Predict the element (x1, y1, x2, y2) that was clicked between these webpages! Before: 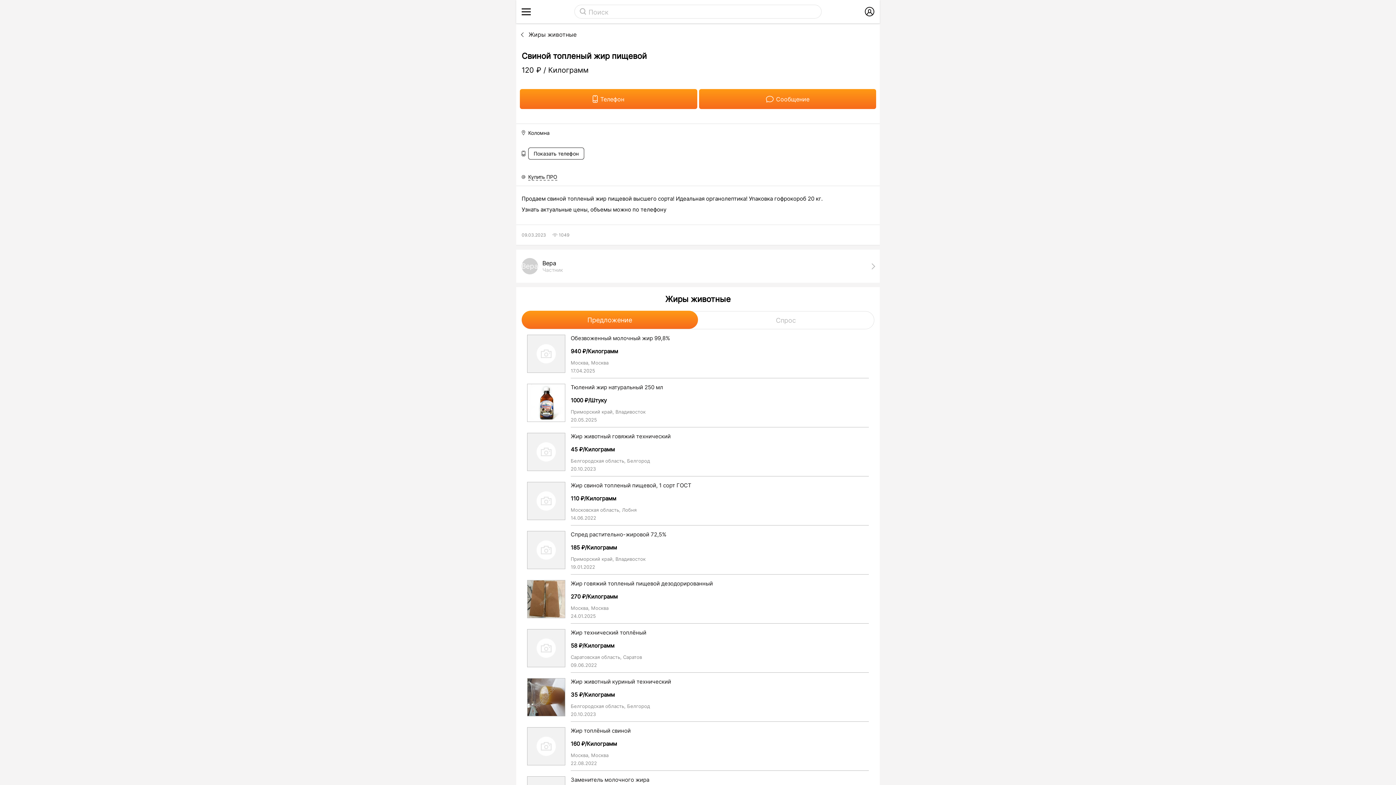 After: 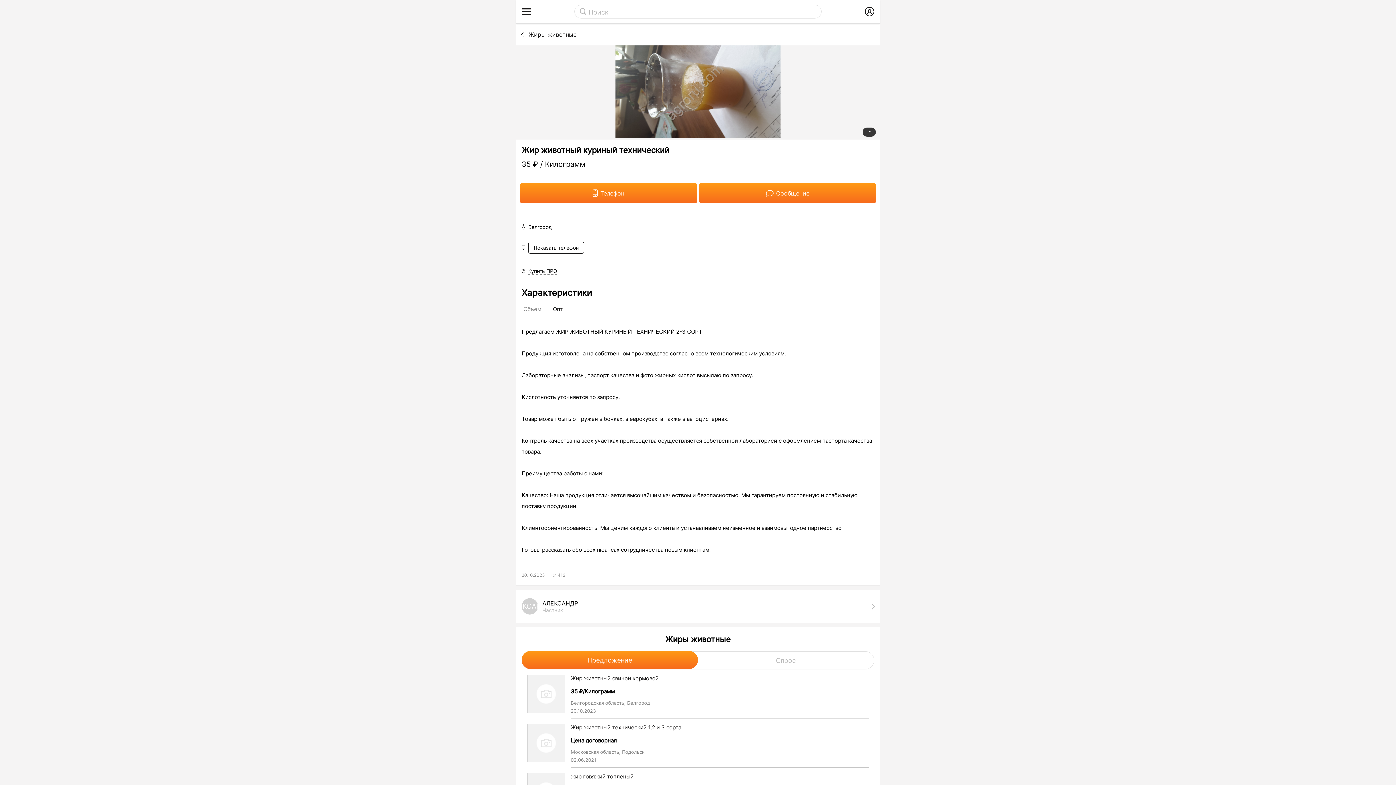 Action: bbox: (570, 678, 869, 685) label: Жир животный куриный технический